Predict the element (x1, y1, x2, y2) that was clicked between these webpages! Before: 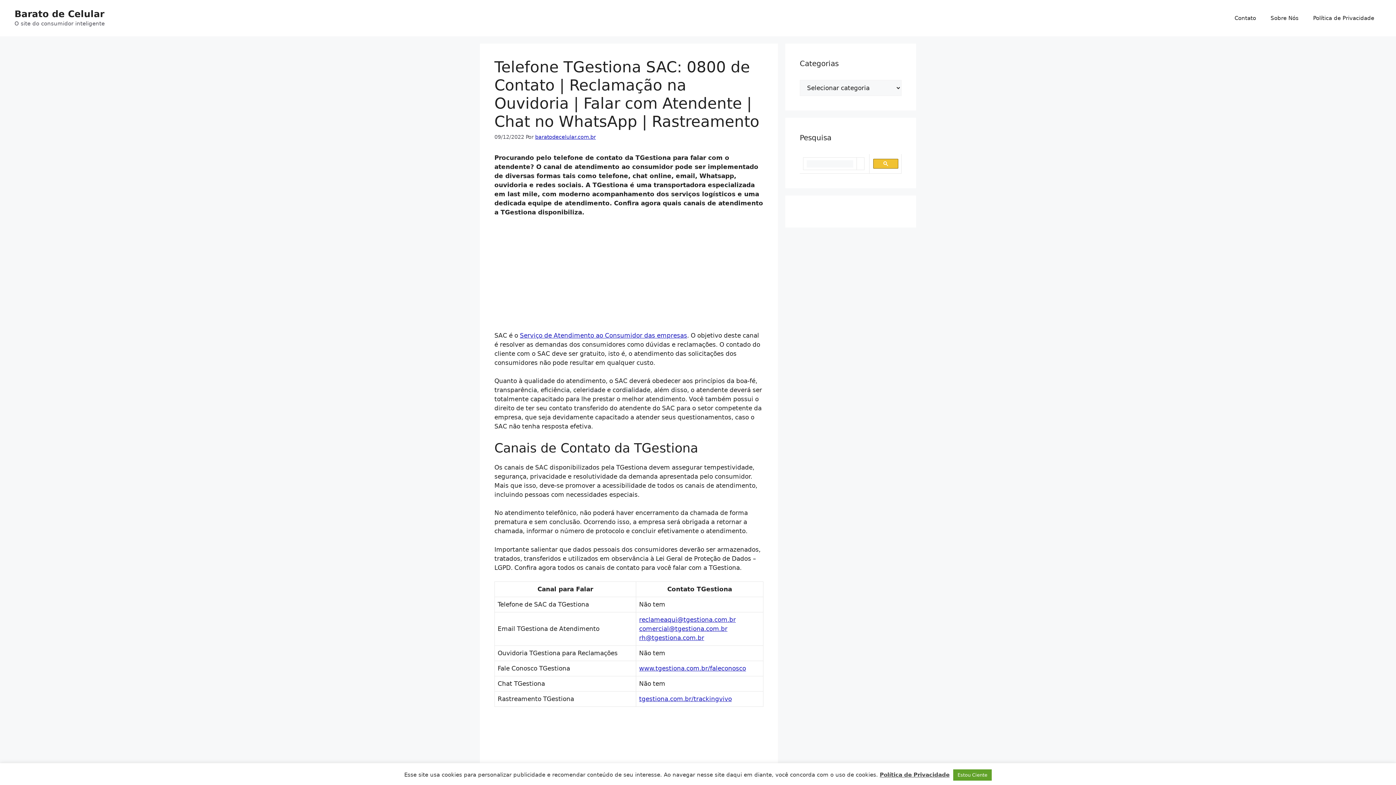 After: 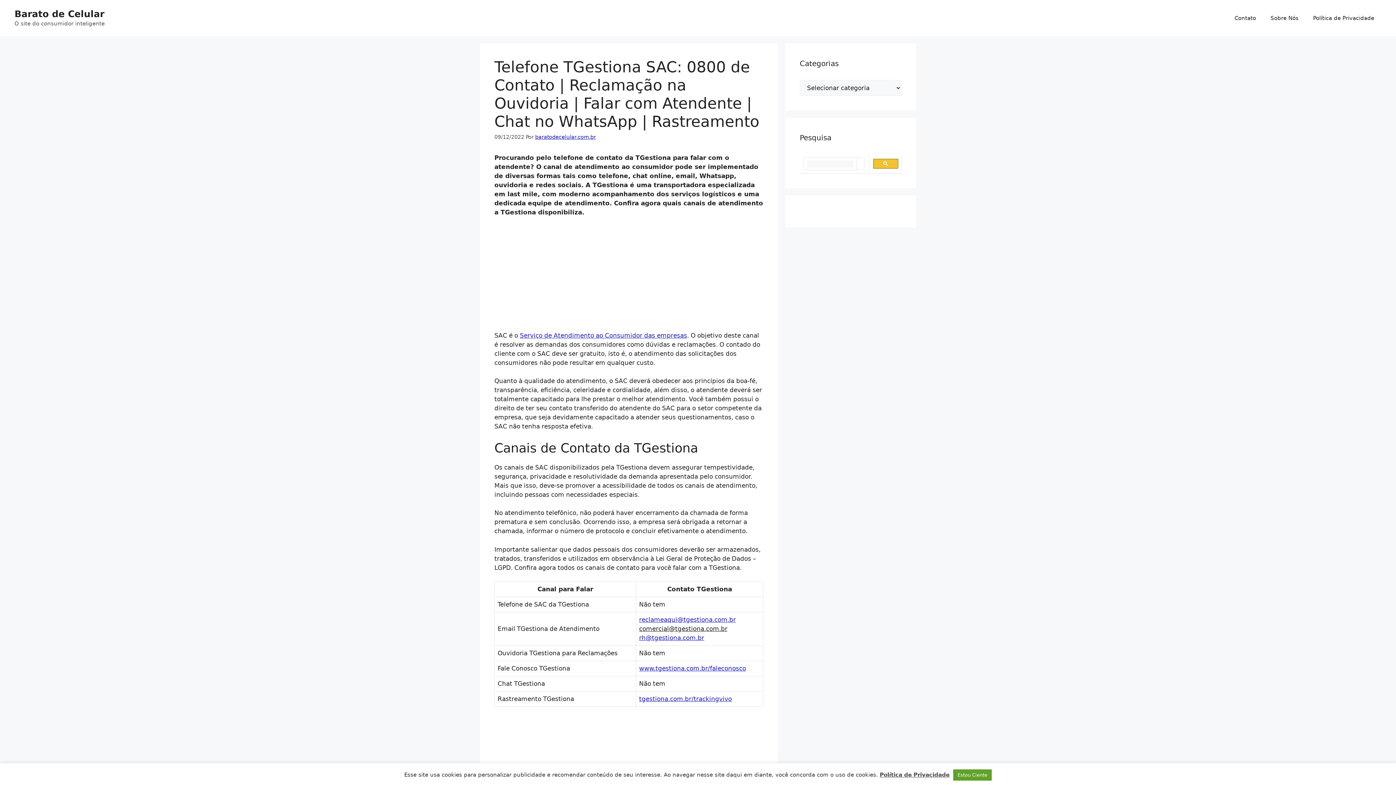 Action: label: comercial@tgestiona.com.br bbox: (639, 625, 727, 632)